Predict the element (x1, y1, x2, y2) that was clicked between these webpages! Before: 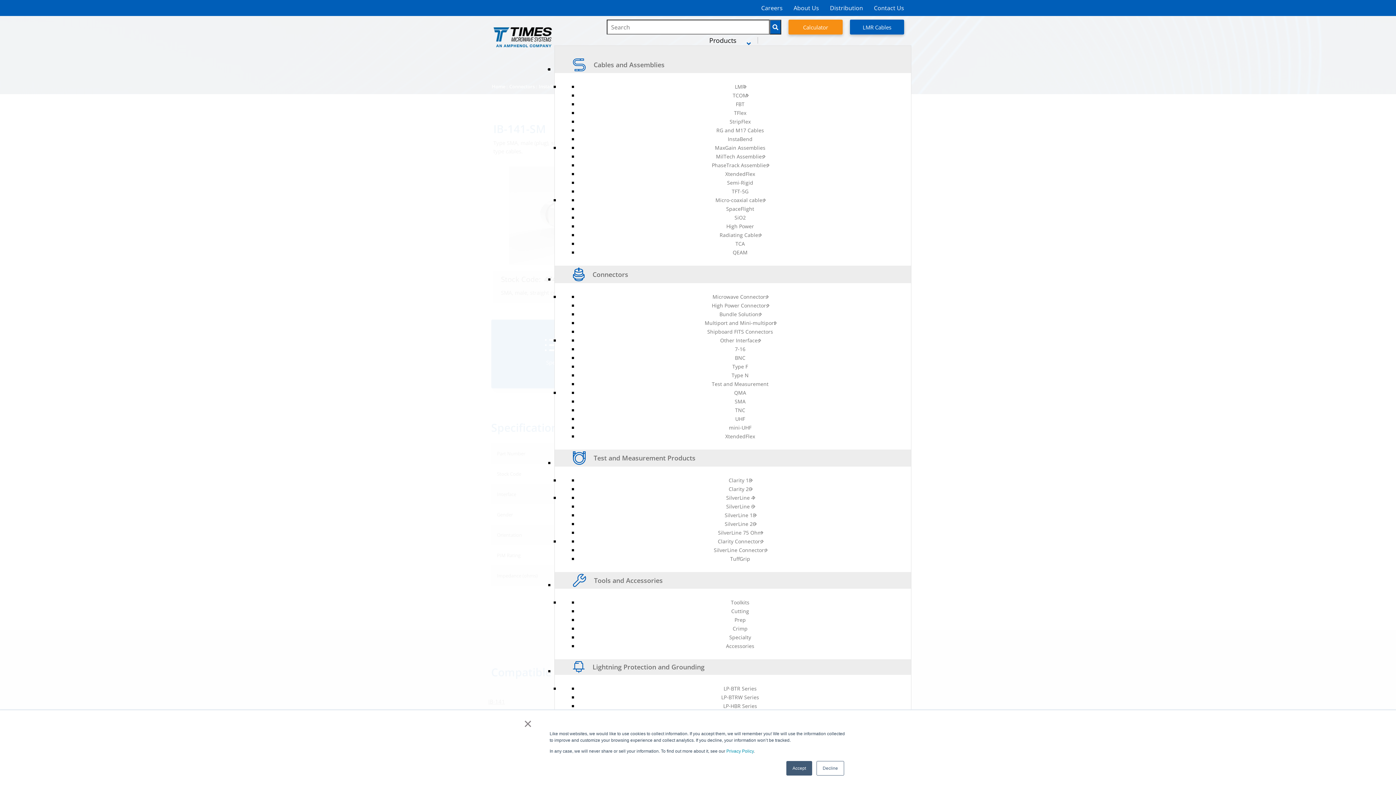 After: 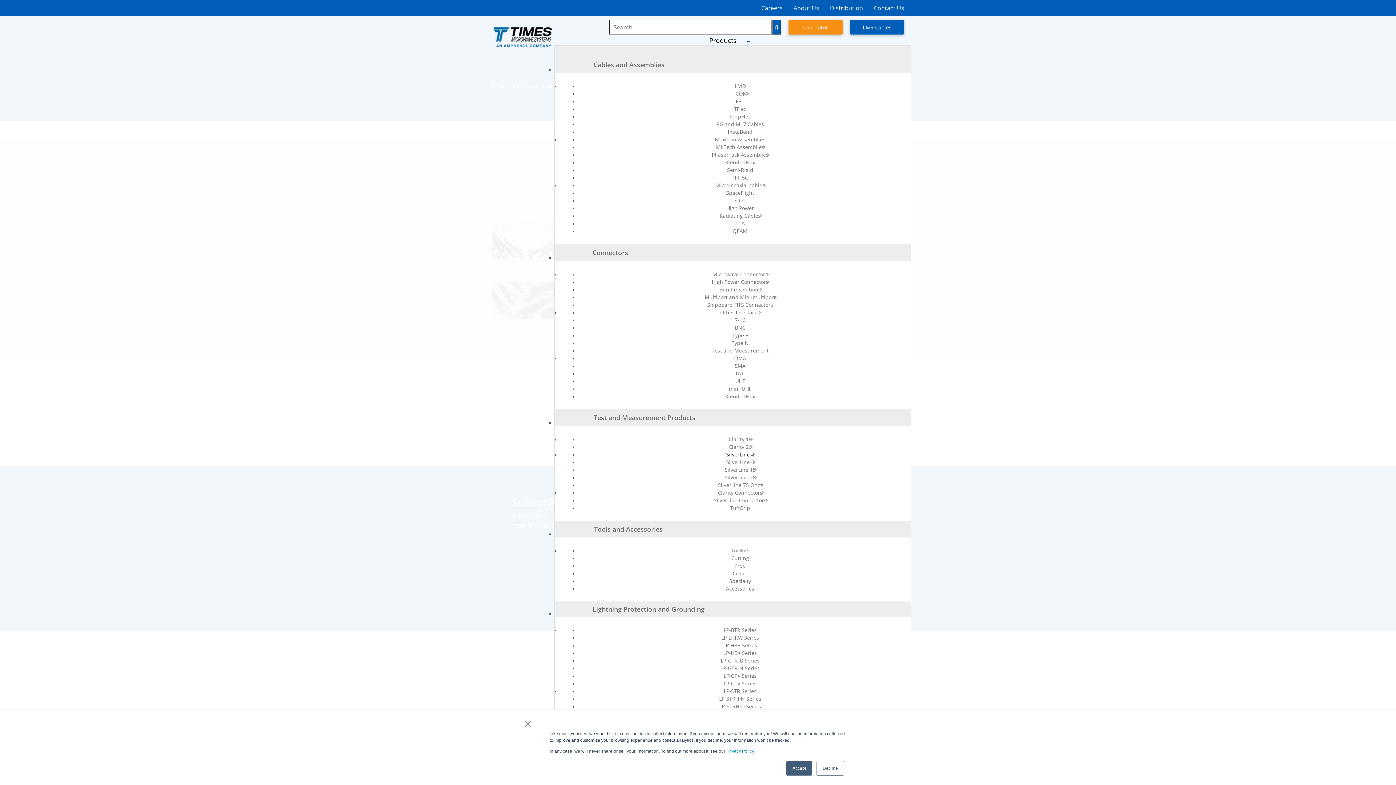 Action: label: SilverLine 4 bbox: (722, 490, 758, 505)